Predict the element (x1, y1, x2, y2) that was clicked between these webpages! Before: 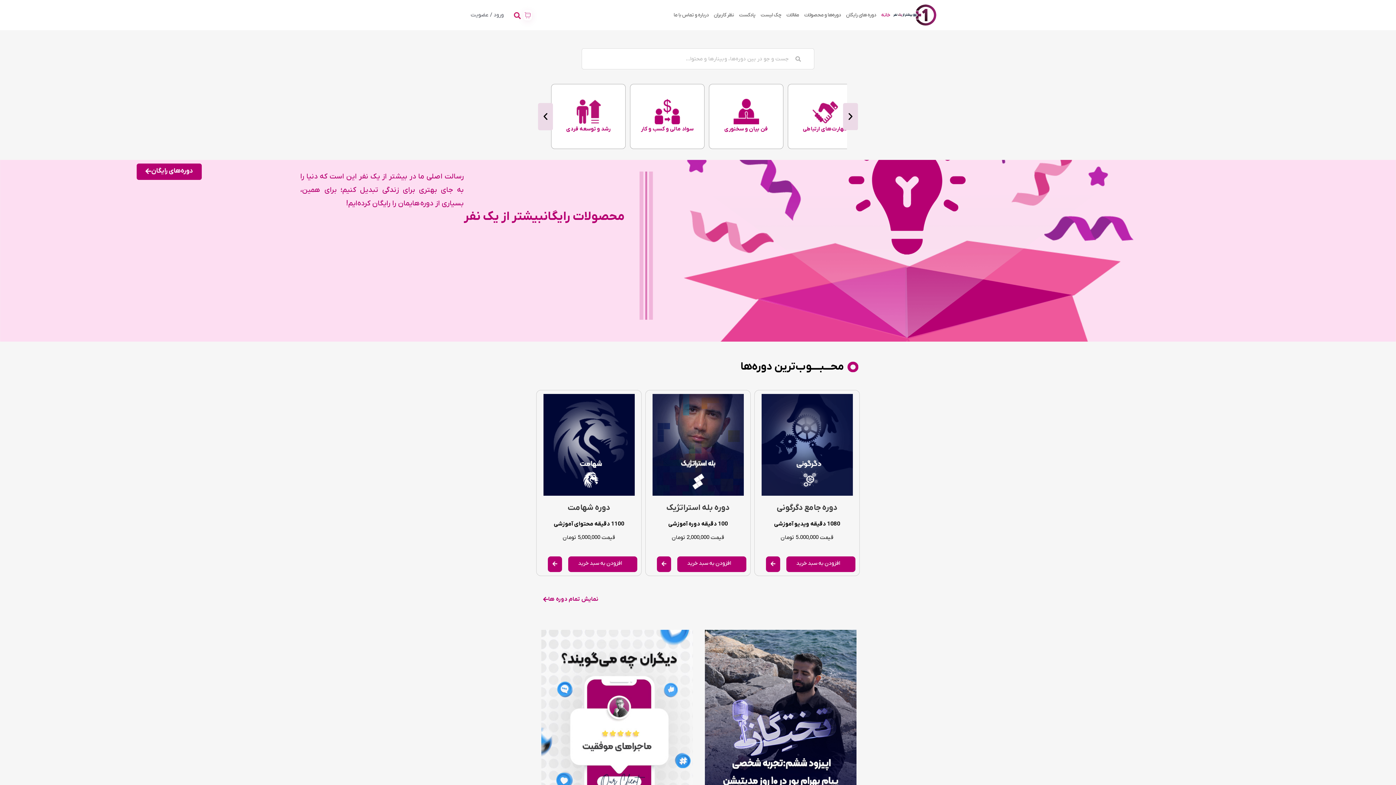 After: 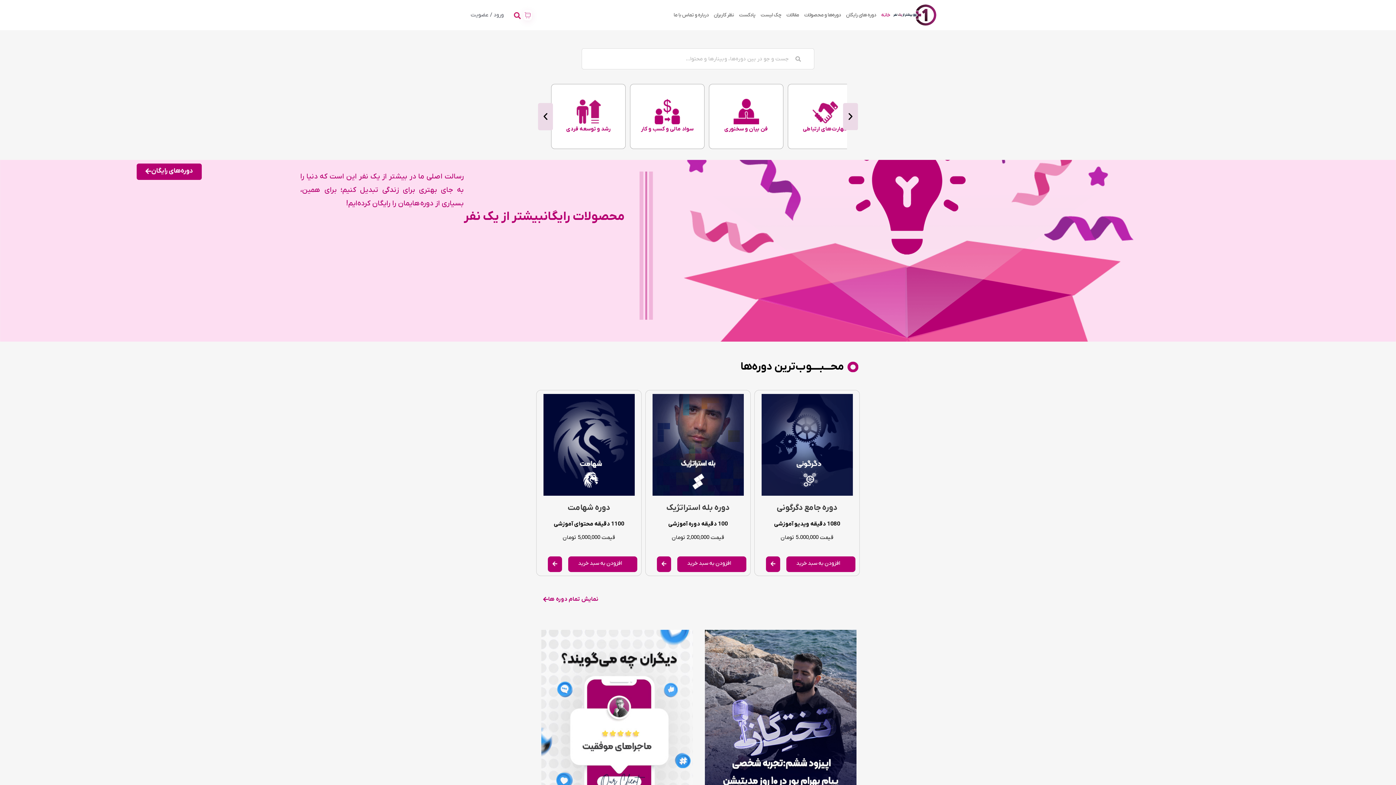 Action: bbox: (887, 4, 942, 25)